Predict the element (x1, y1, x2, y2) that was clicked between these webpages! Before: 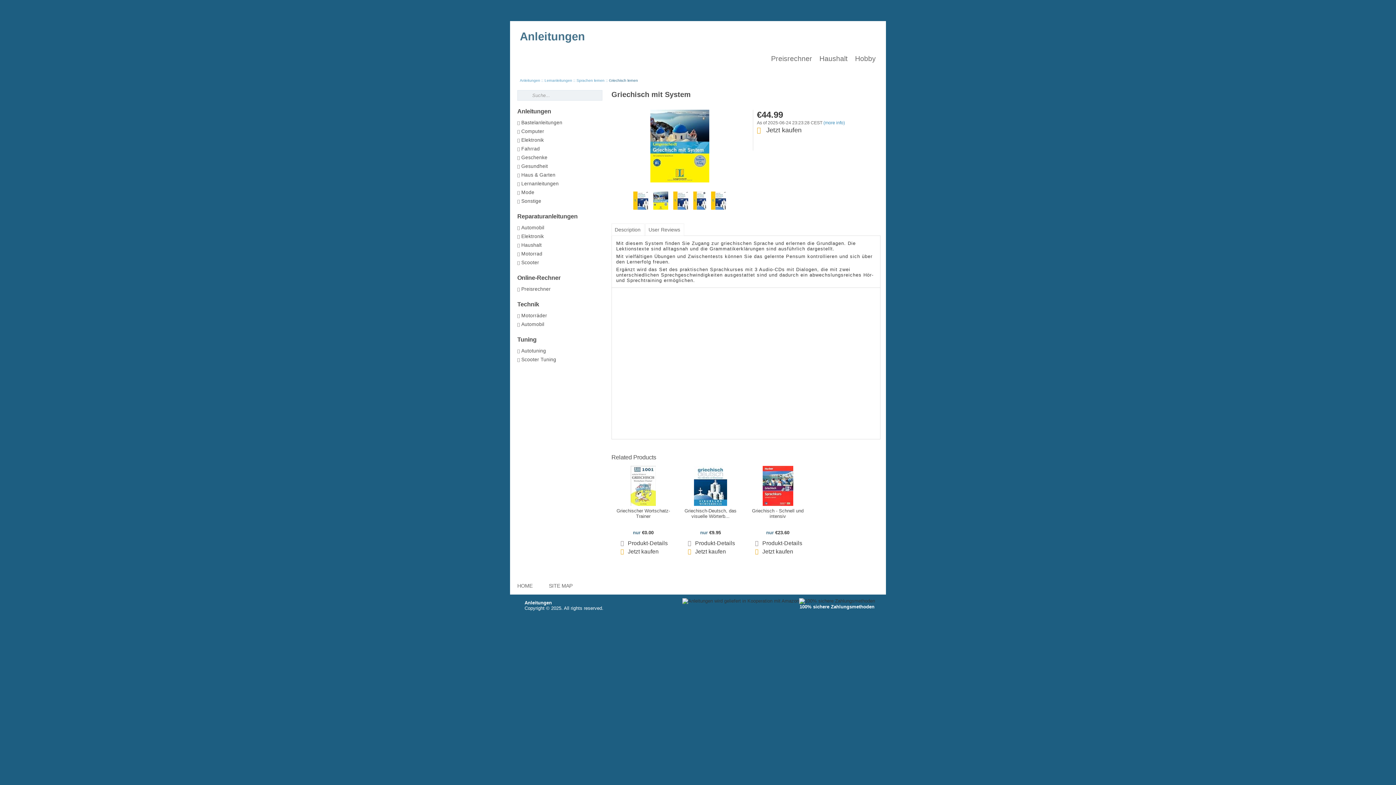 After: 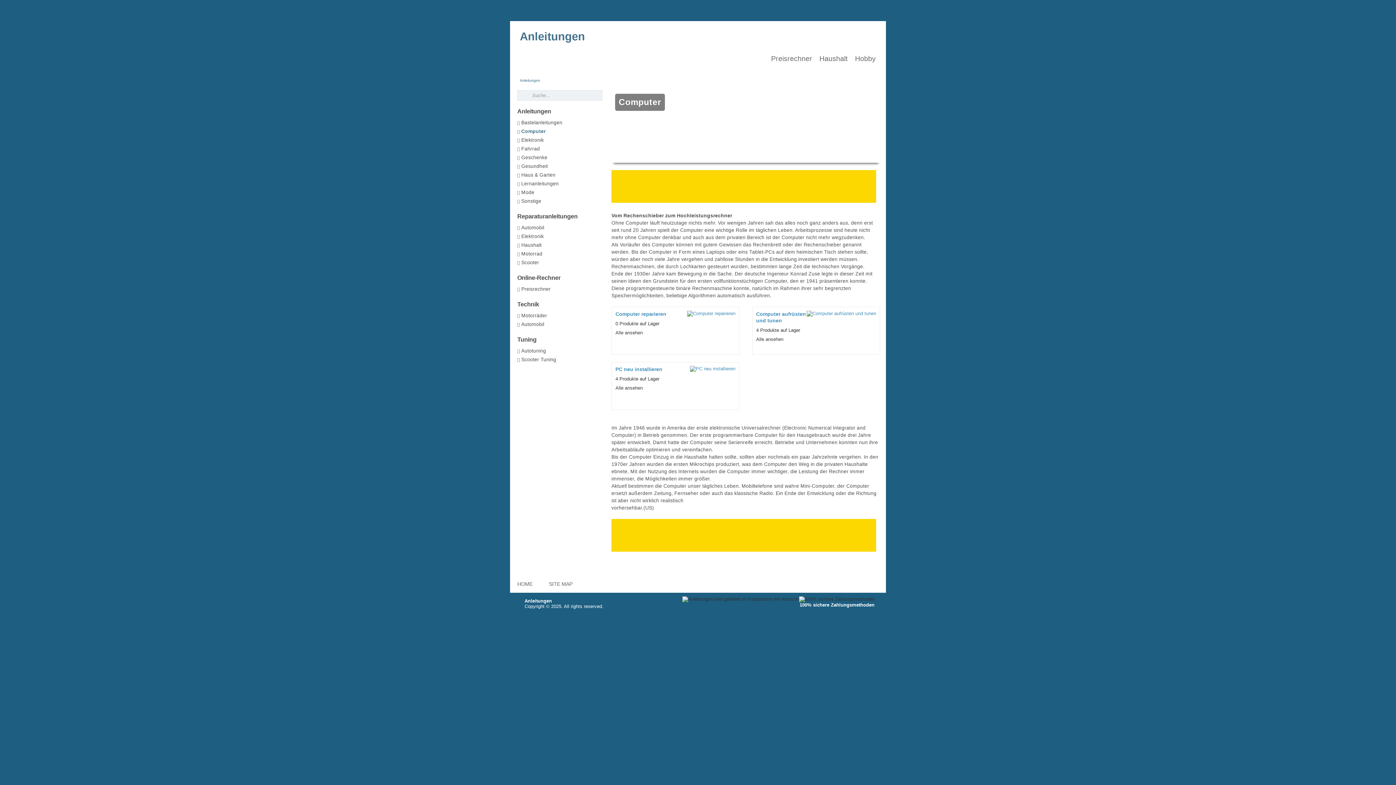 Action: label: Computer bbox: (521, 128, 544, 134)